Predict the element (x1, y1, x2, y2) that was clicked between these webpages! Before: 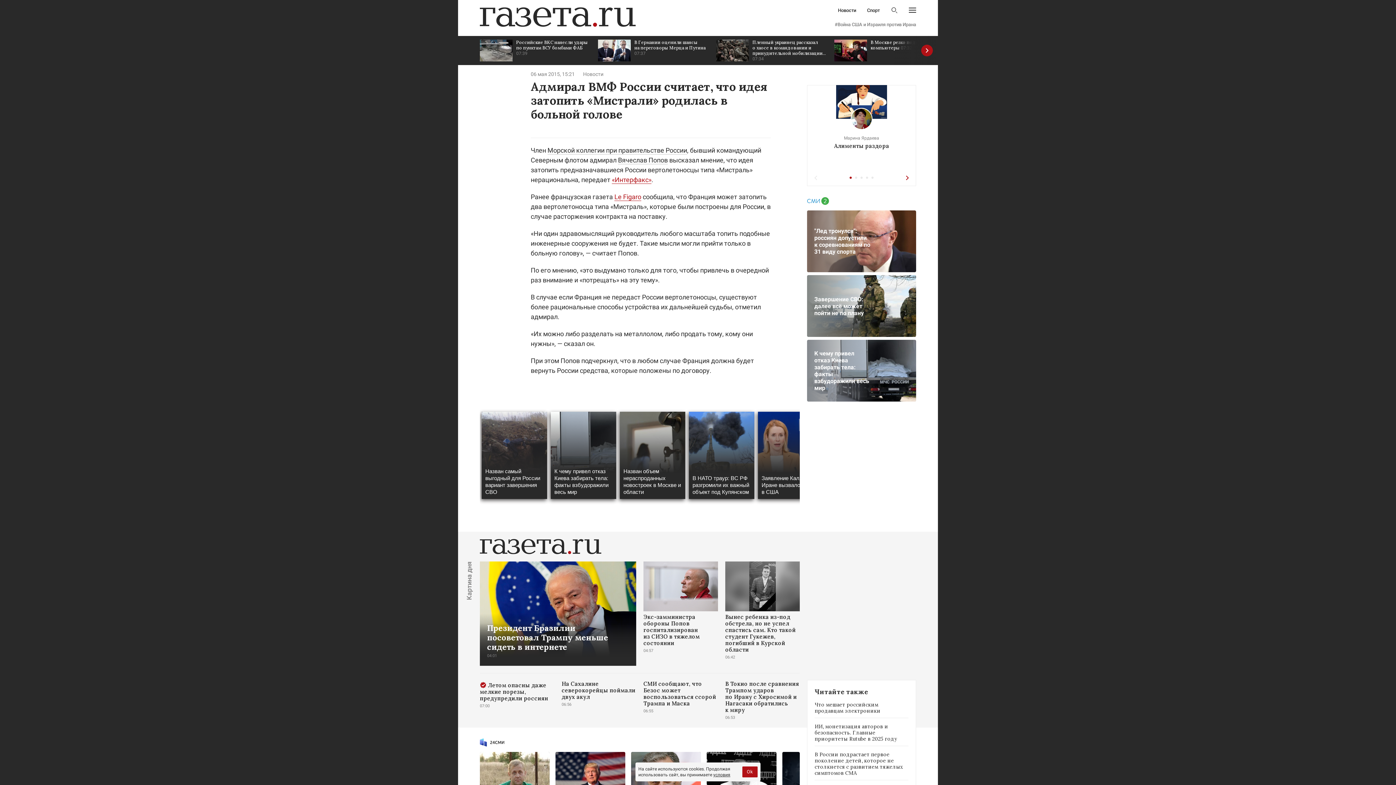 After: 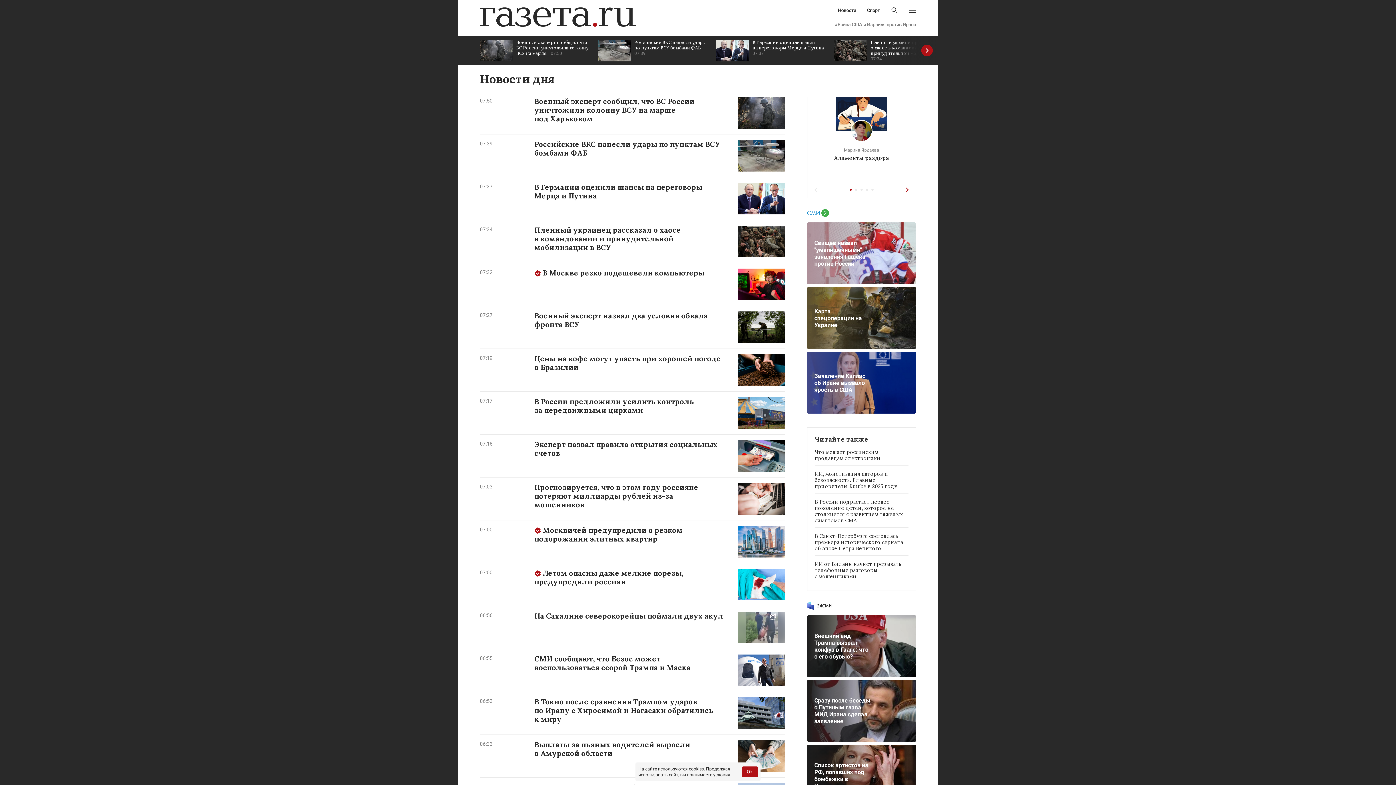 Action: bbox: (838, 8, 856, 12) label: Новости